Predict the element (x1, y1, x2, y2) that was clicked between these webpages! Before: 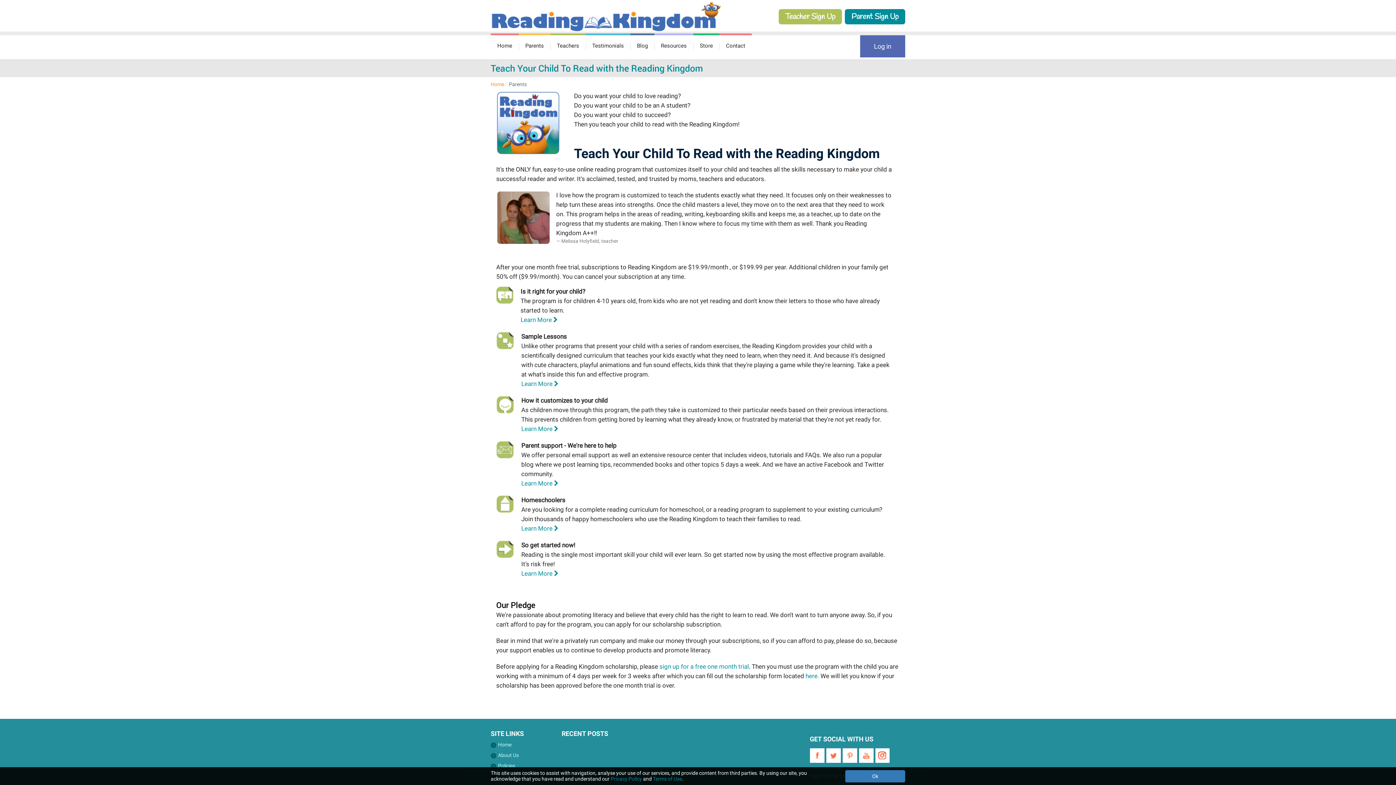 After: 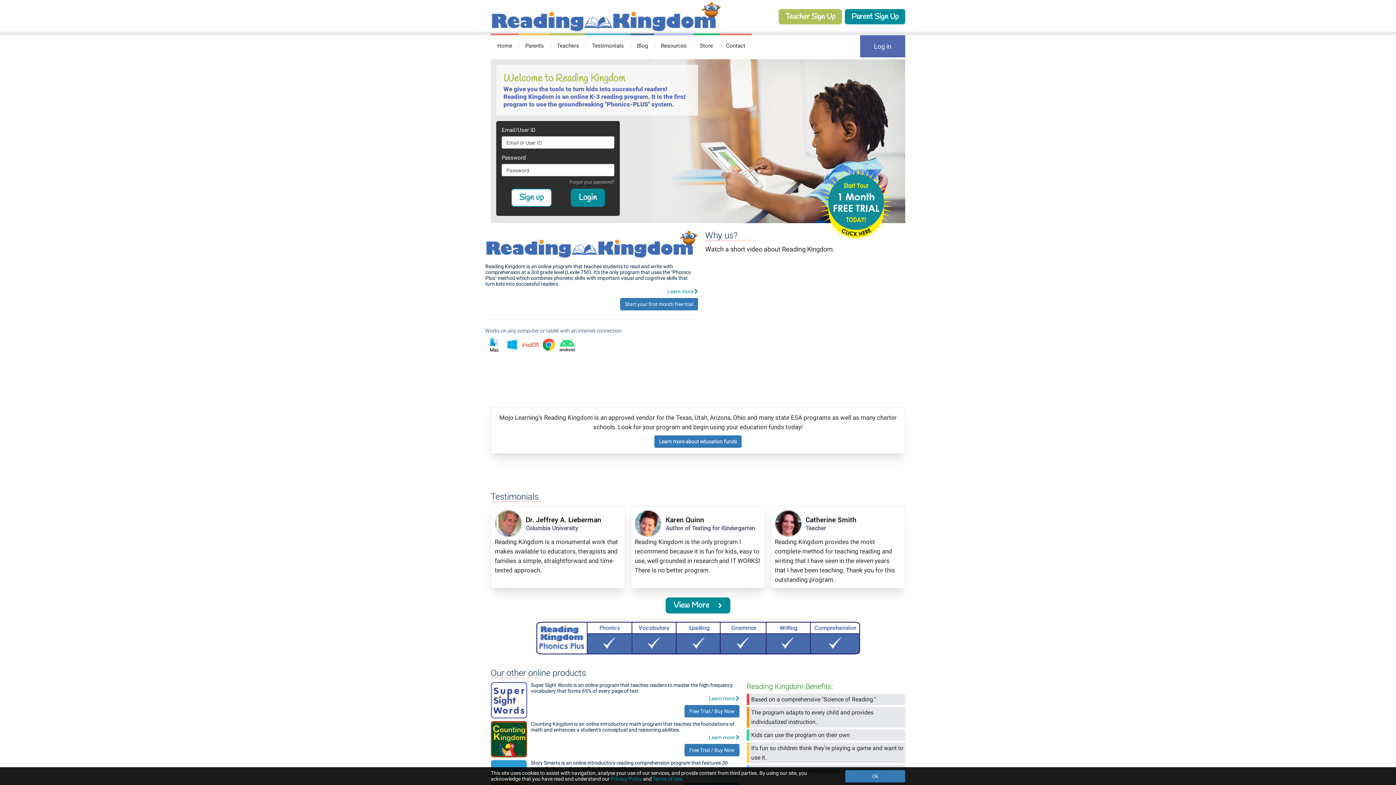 Action: label: Home bbox: (490, 33, 518, 57)